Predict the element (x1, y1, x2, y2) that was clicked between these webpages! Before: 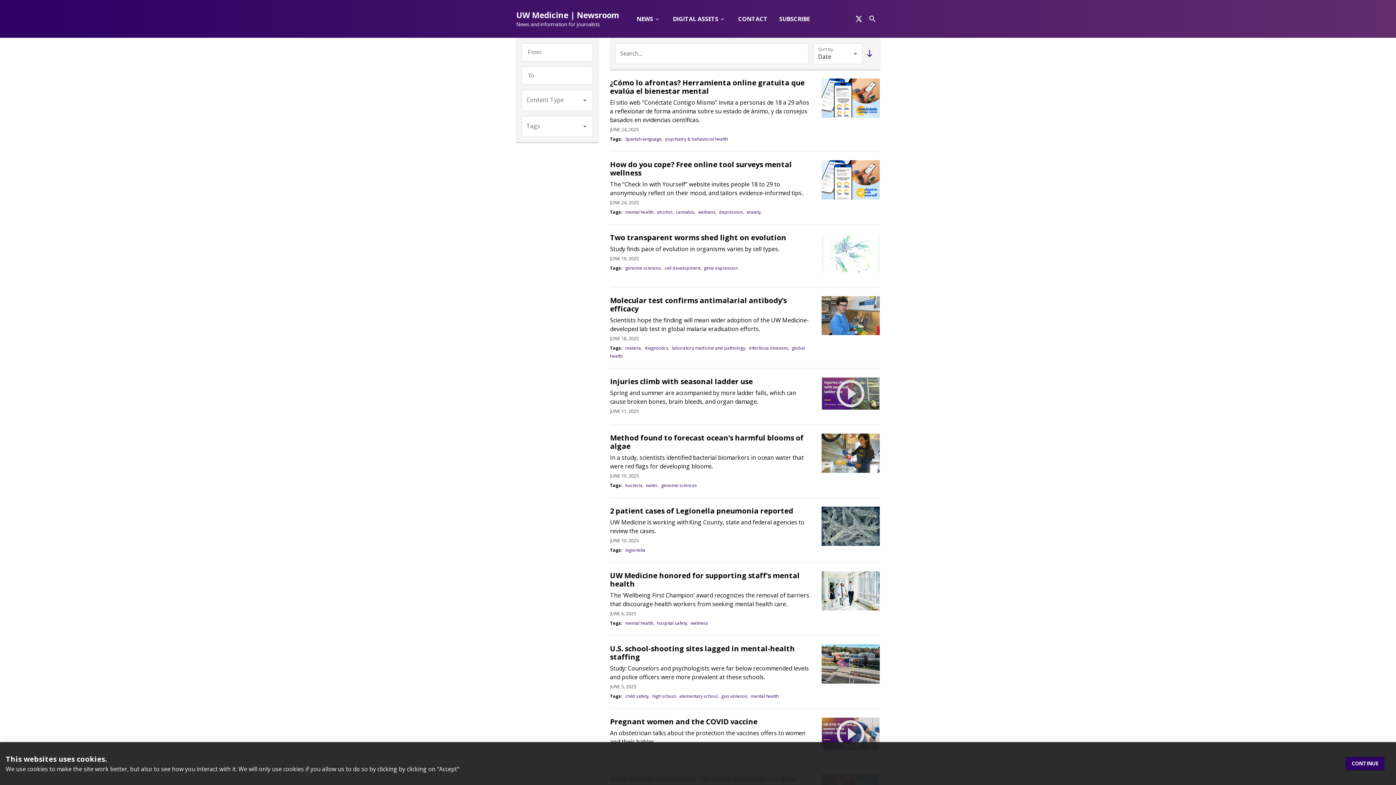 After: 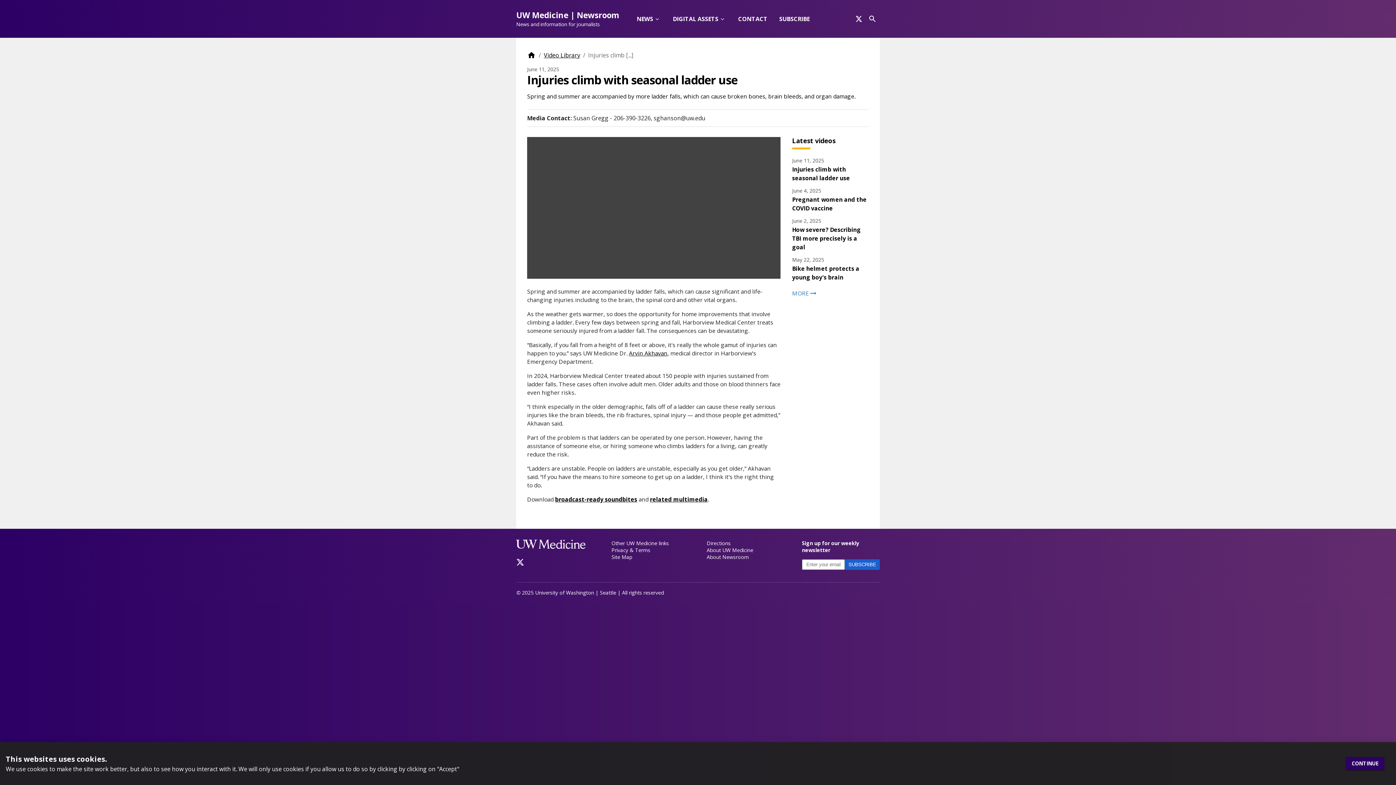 Action: label: Injuries climb with seasonal ladder use bbox: (610, 377, 813, 385)